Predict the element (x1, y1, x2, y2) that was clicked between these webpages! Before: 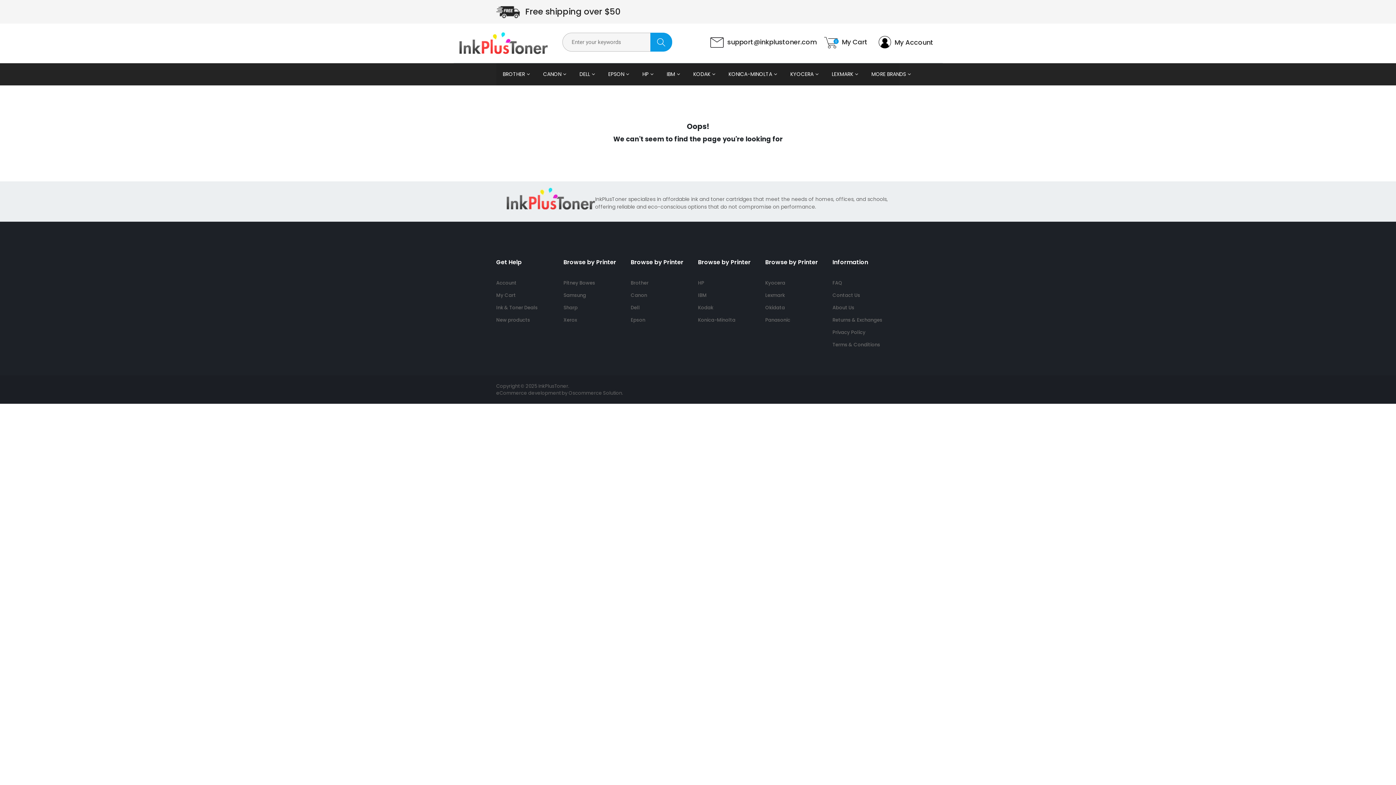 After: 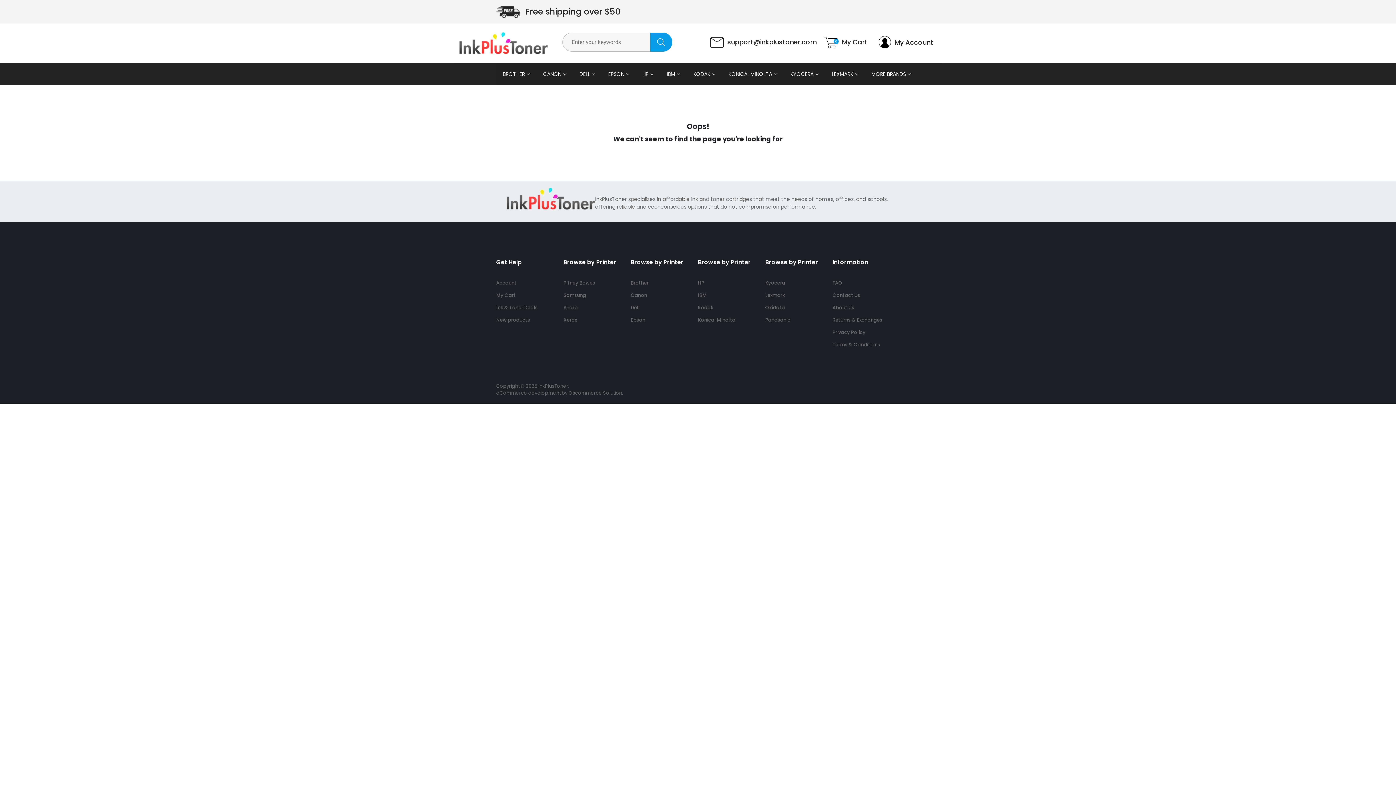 Action: label: support@inkplustoner.com bbox: (710, 37, 816, 50)